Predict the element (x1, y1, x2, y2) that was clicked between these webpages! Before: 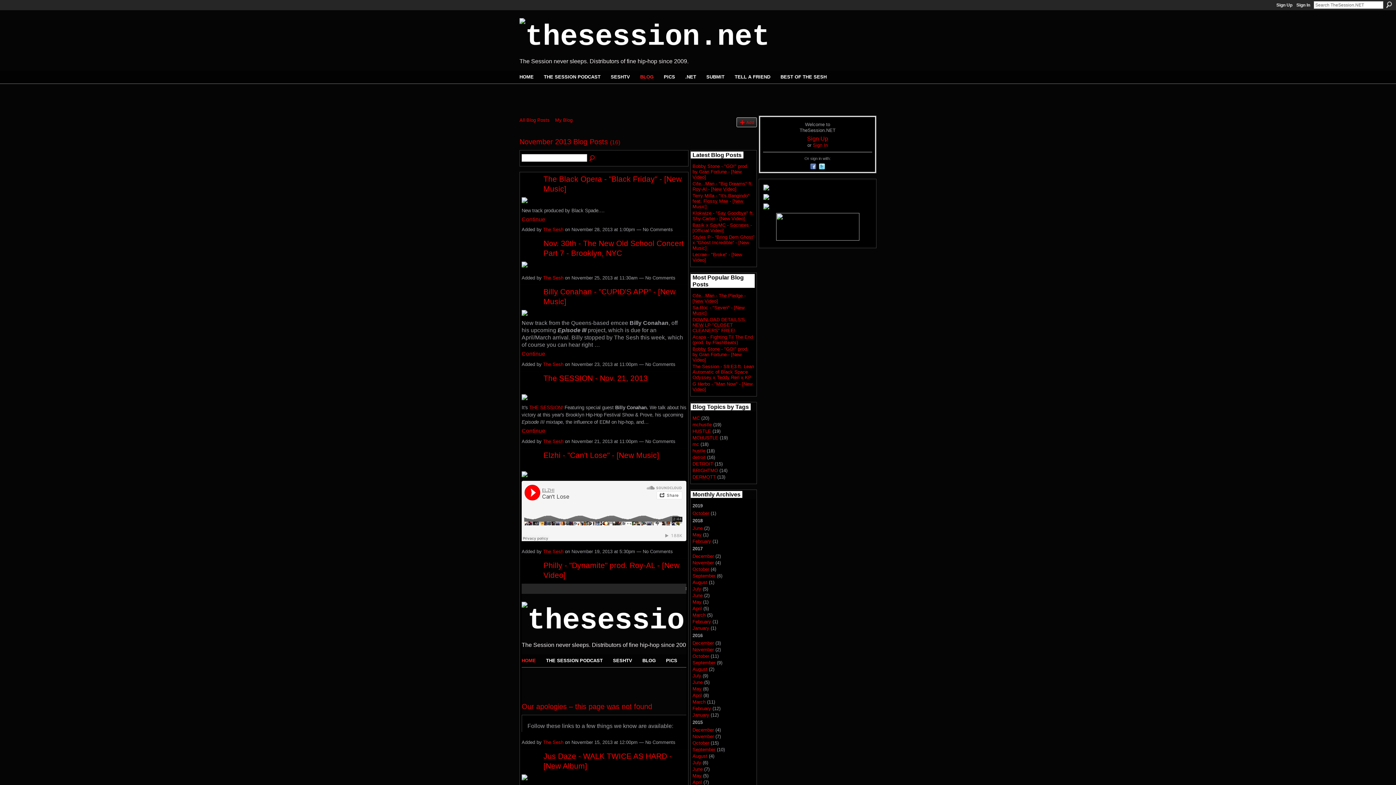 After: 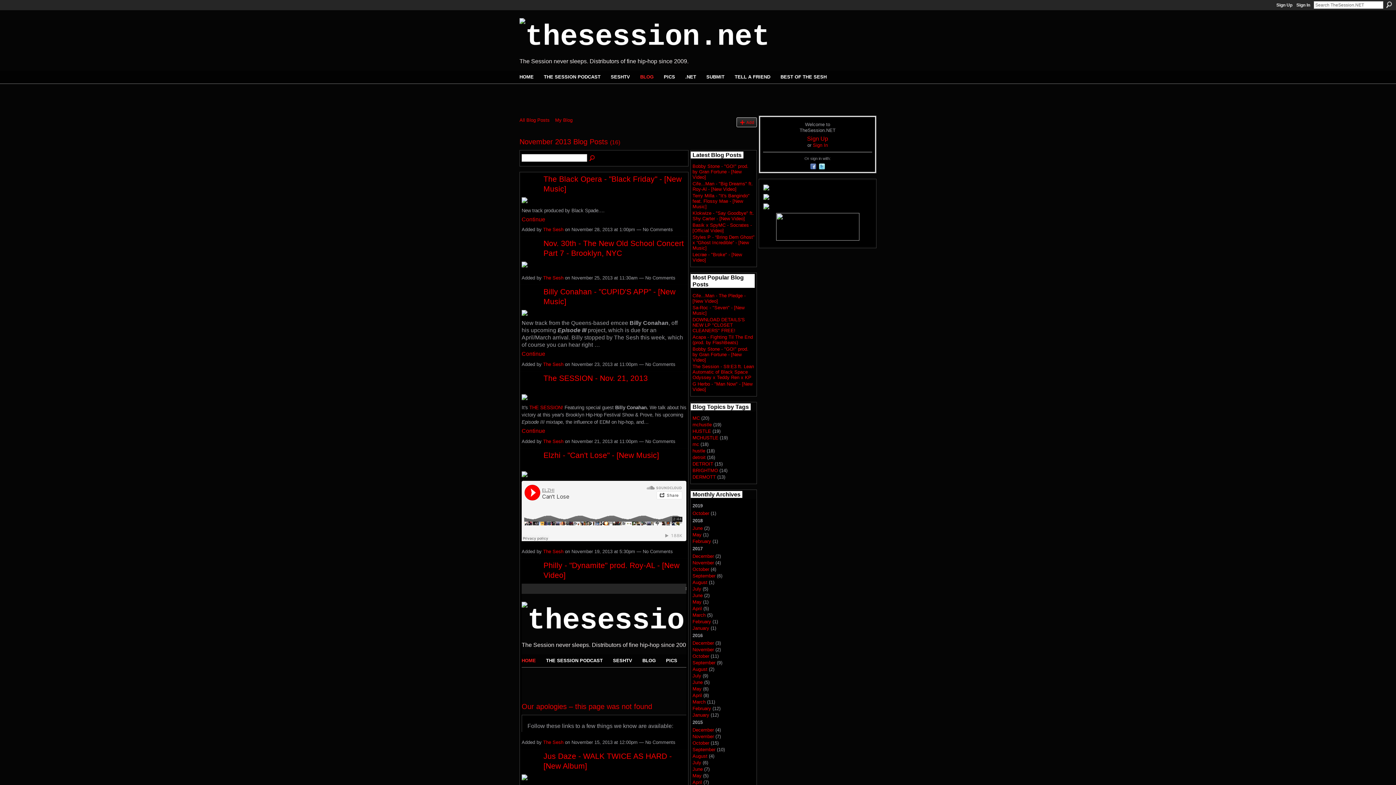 Action: bbox: (818, 165, 825, 171)